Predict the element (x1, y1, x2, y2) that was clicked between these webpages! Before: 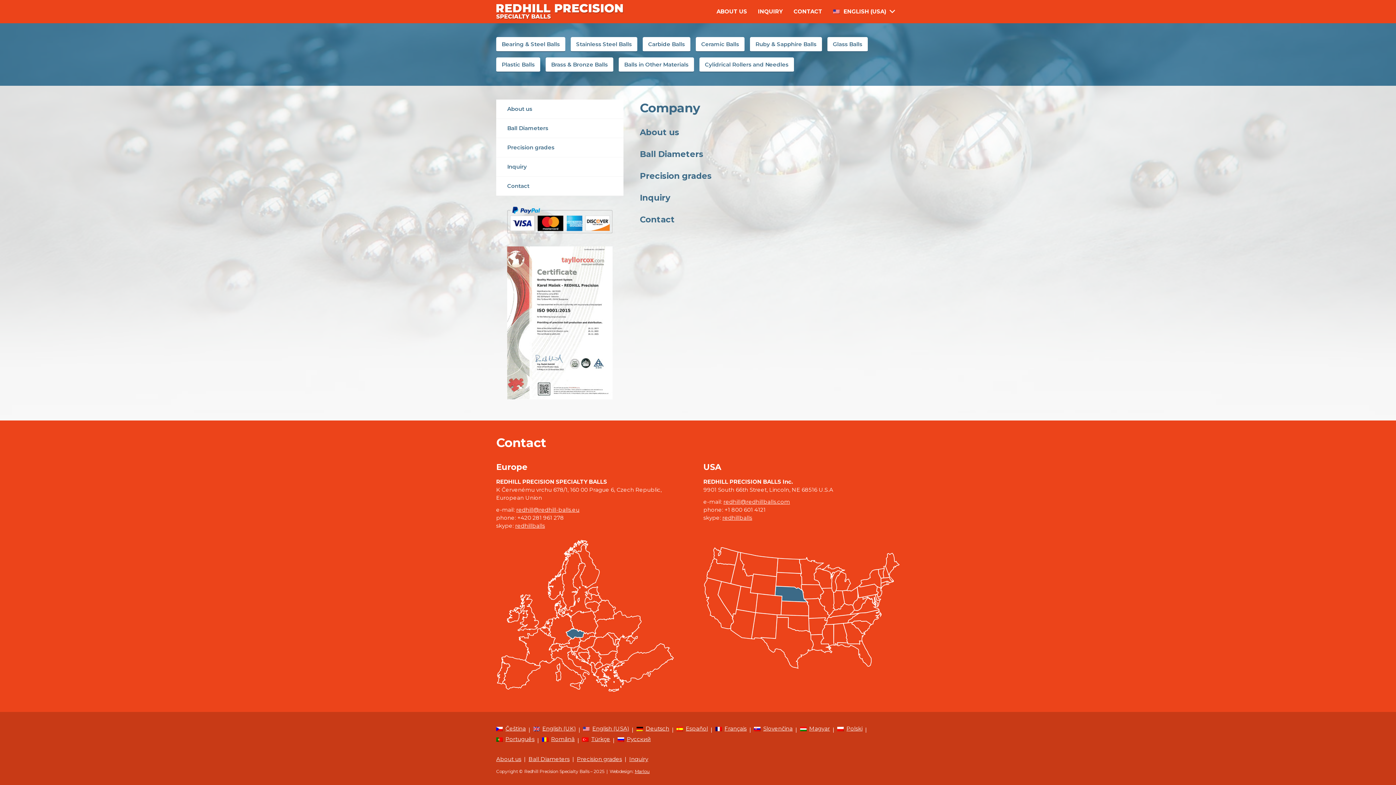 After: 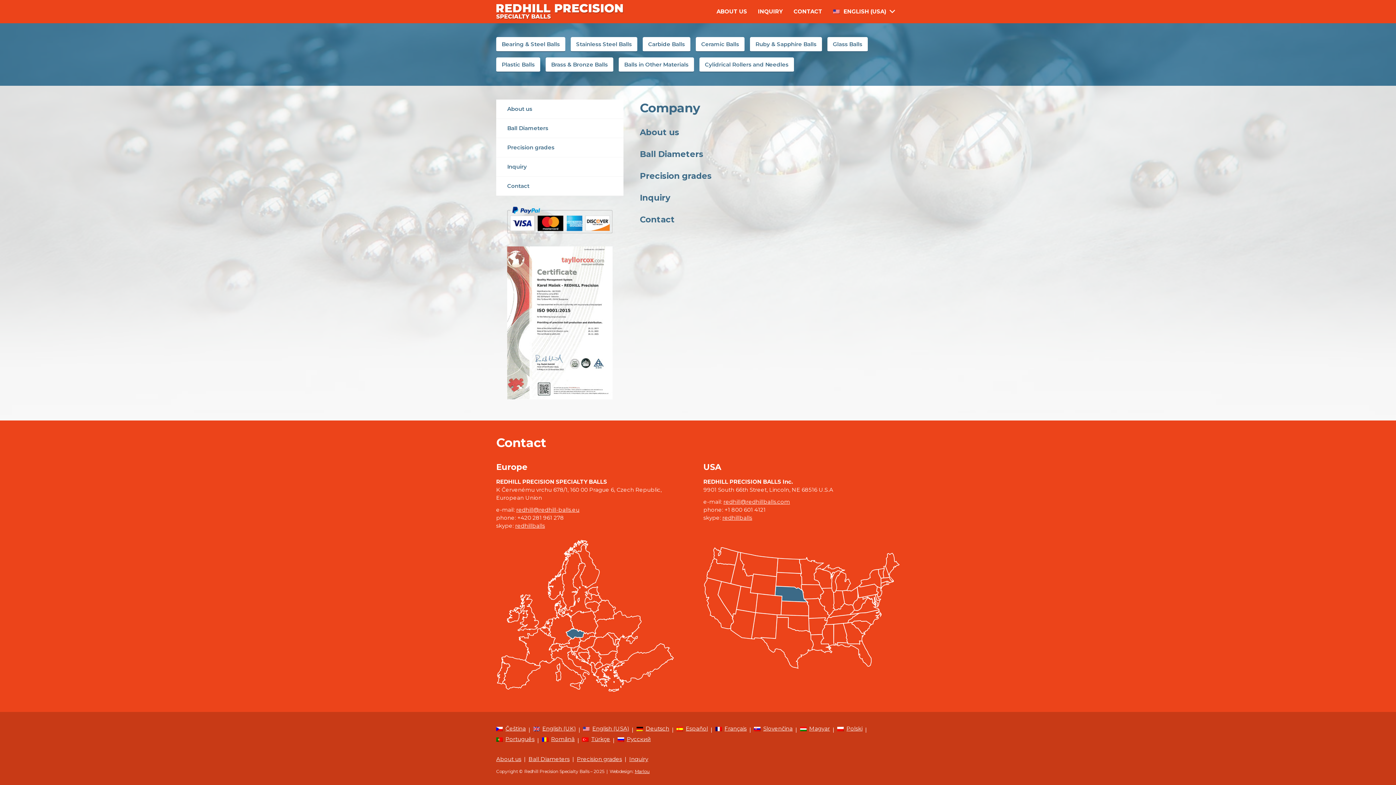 Action: bbox: (724, 506, 765, 513) label: +1 800 601 4121